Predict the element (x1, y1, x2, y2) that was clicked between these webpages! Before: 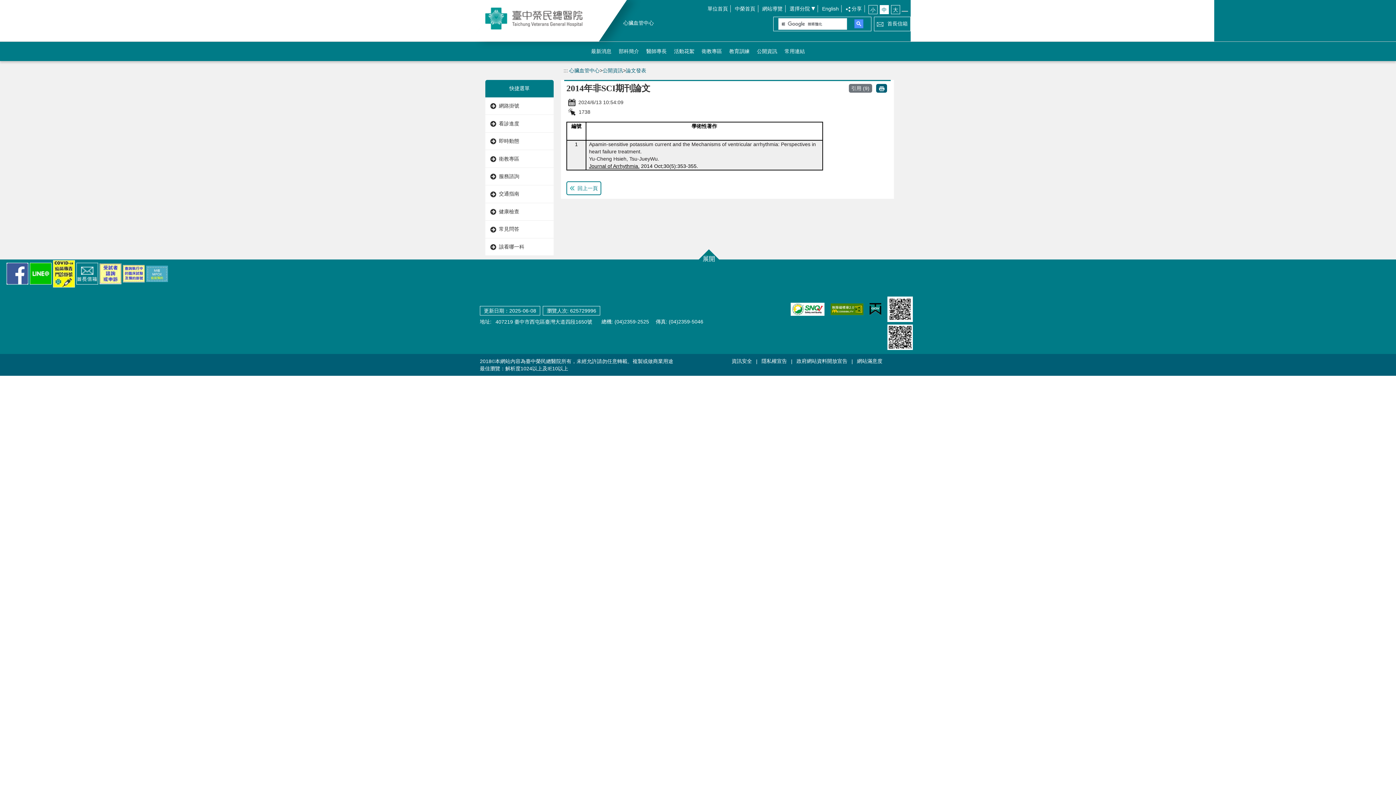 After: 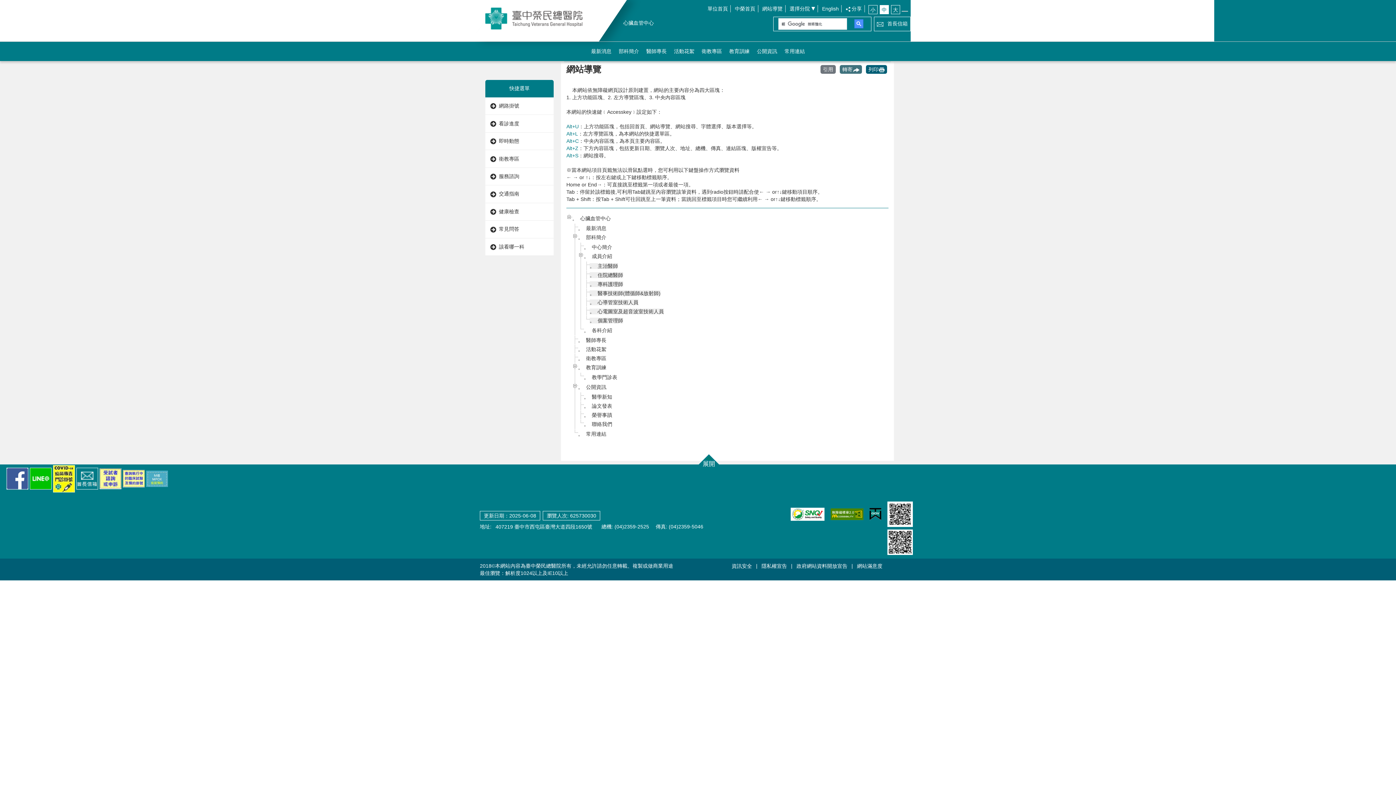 Action: label: 網站導覽 bbox: (762, 5, 782, 11)